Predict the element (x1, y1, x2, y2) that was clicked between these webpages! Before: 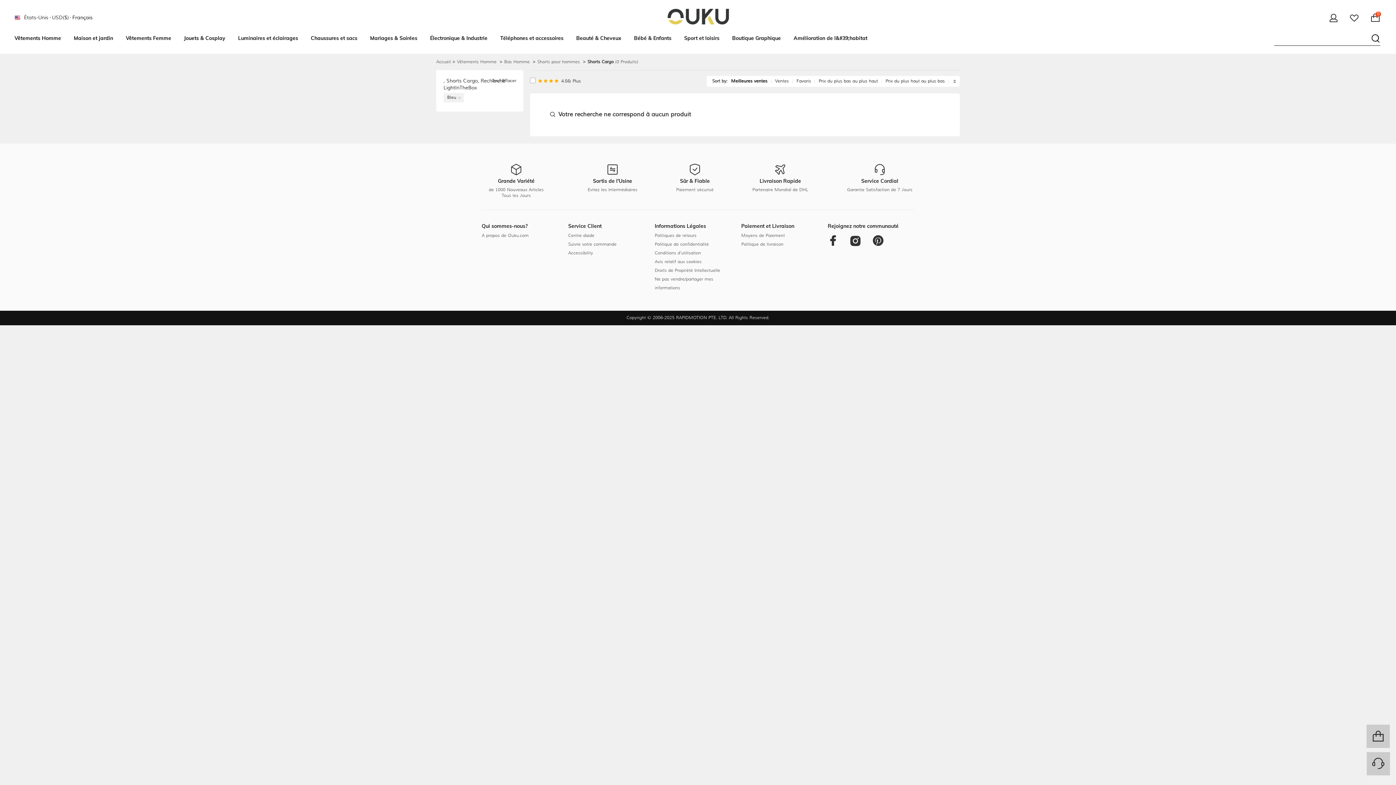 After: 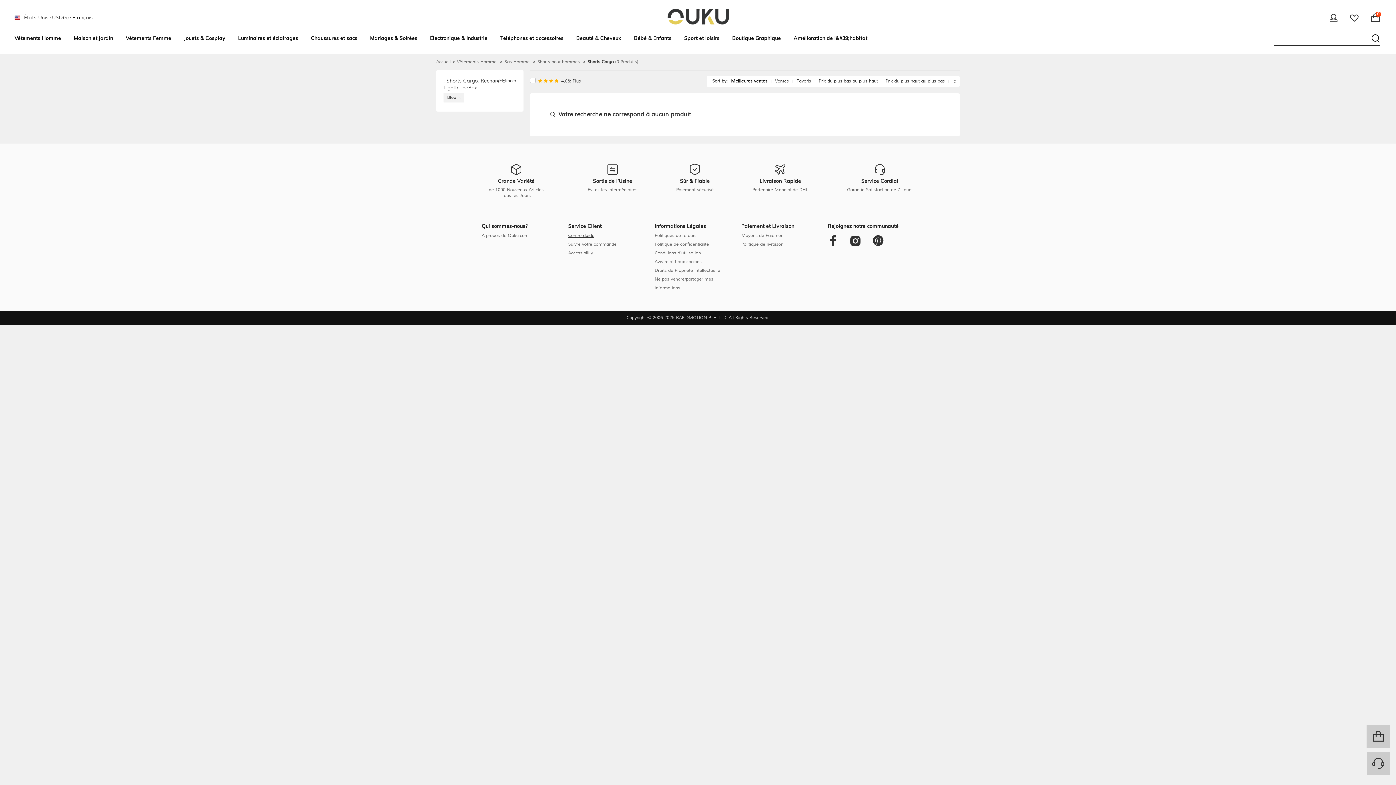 Action: bbox: (568, 233, 594, 238) label: Centre daide